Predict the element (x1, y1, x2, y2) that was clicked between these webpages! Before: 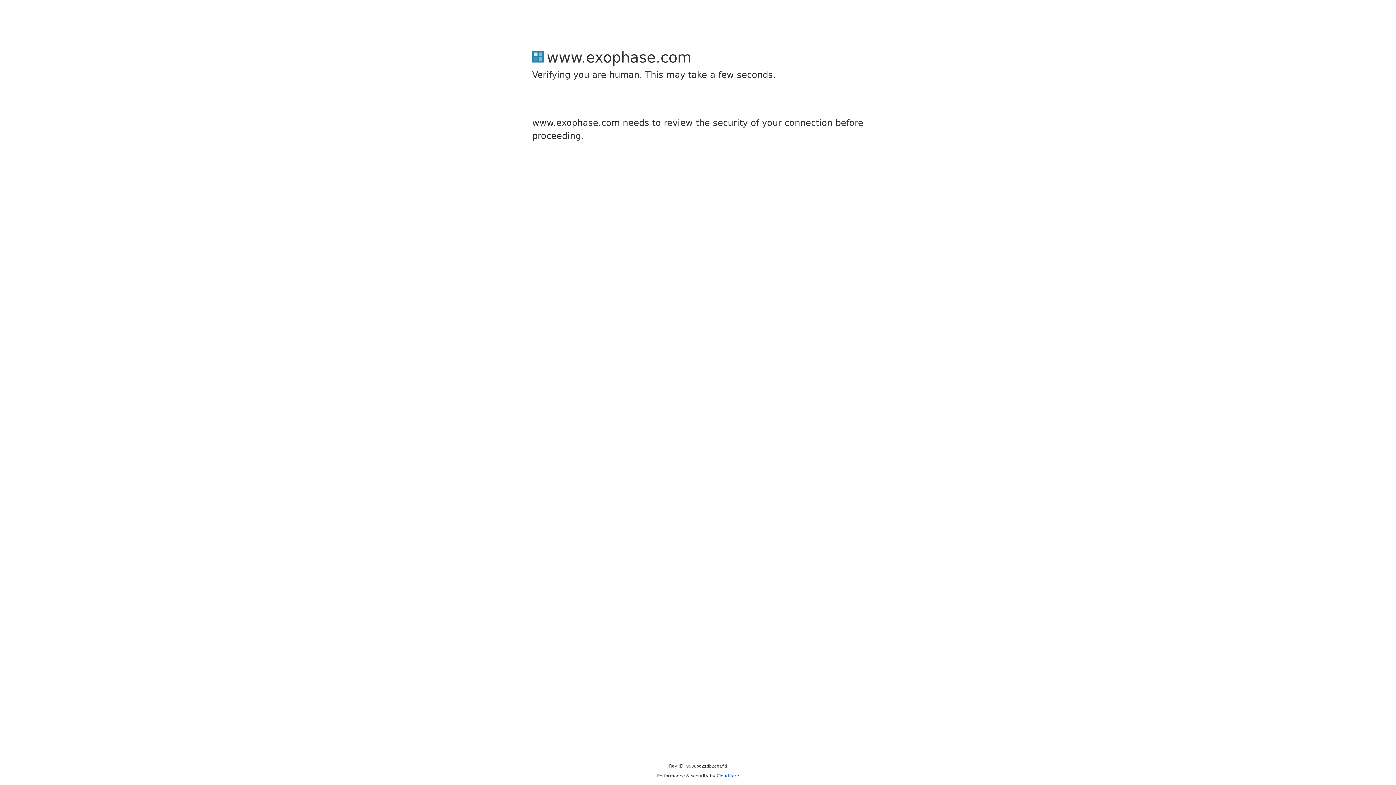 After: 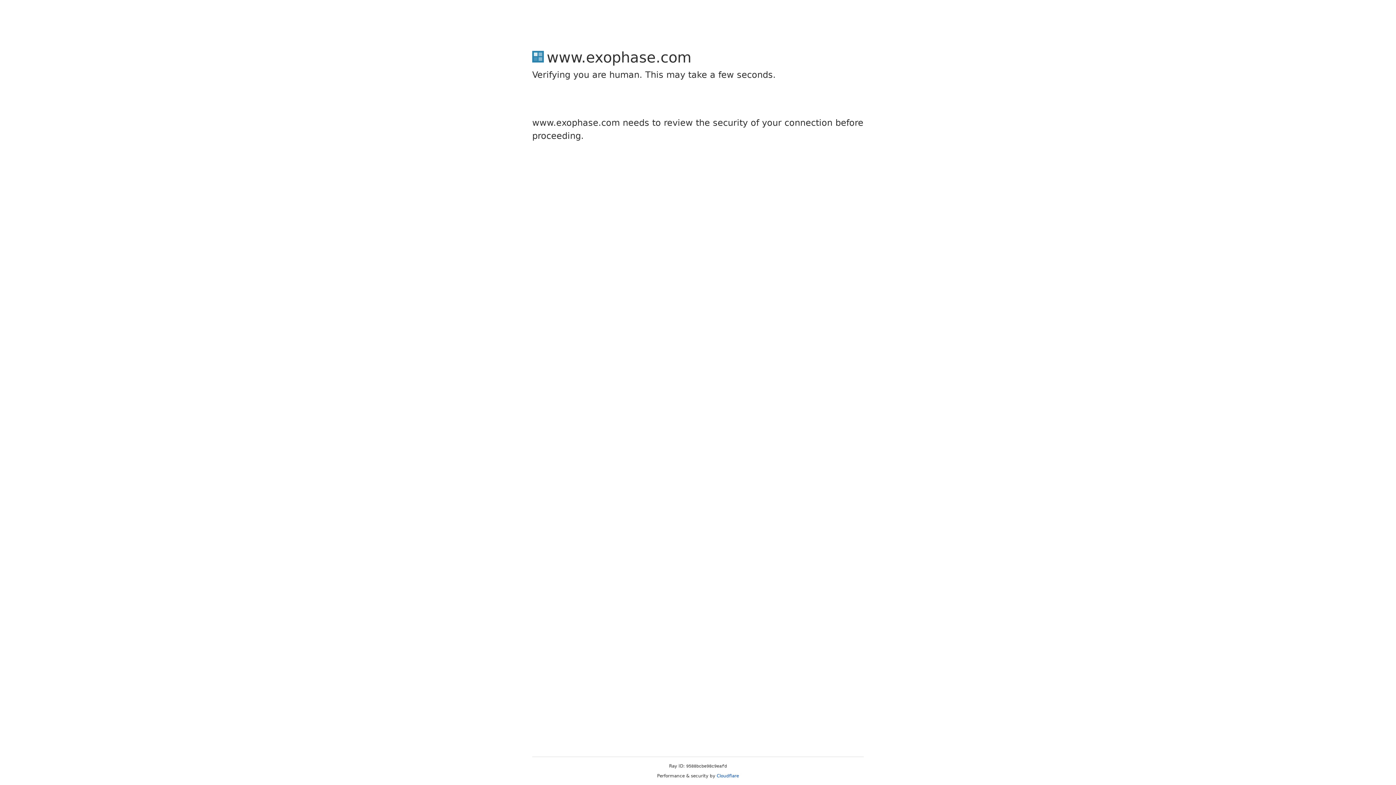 Action: label: Cloudflare bbox: (716, 773, 739, 778)